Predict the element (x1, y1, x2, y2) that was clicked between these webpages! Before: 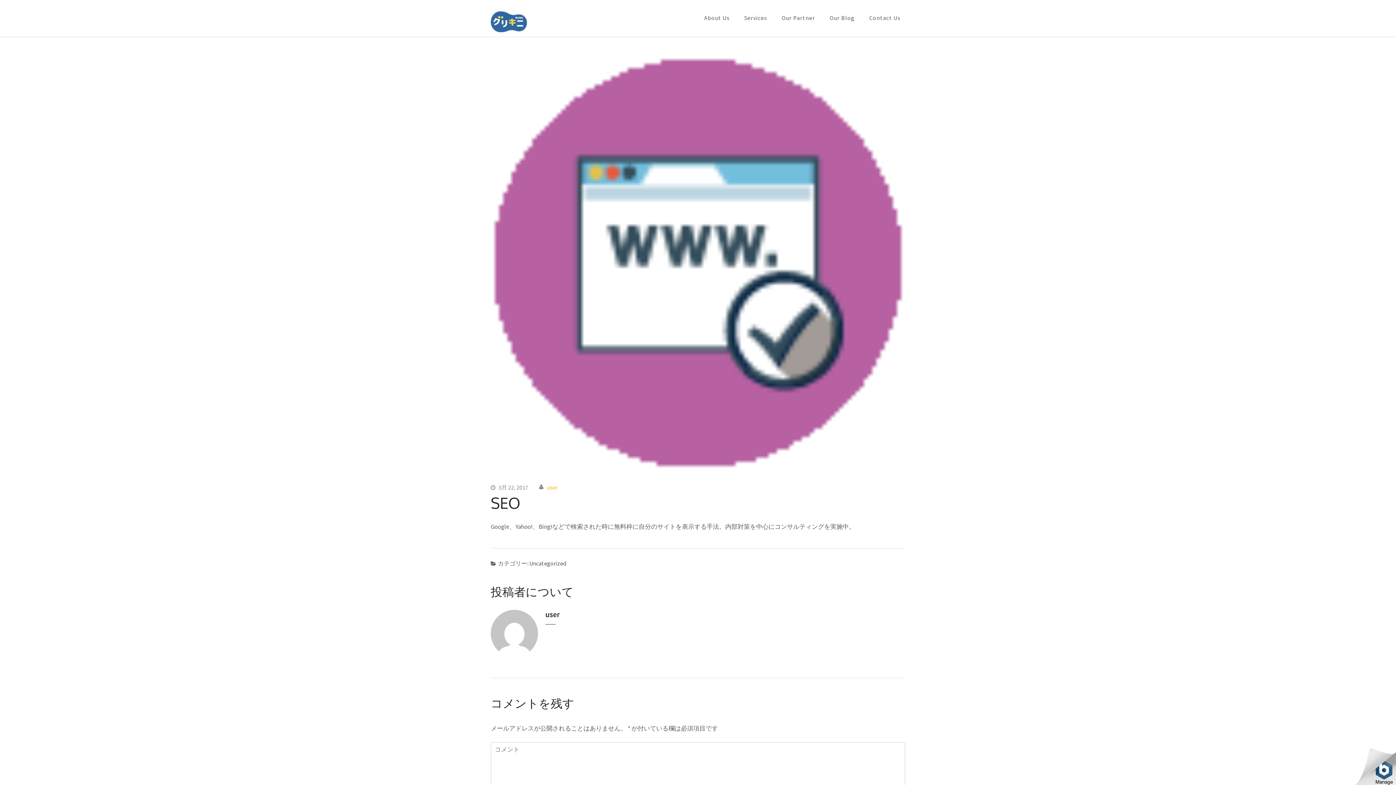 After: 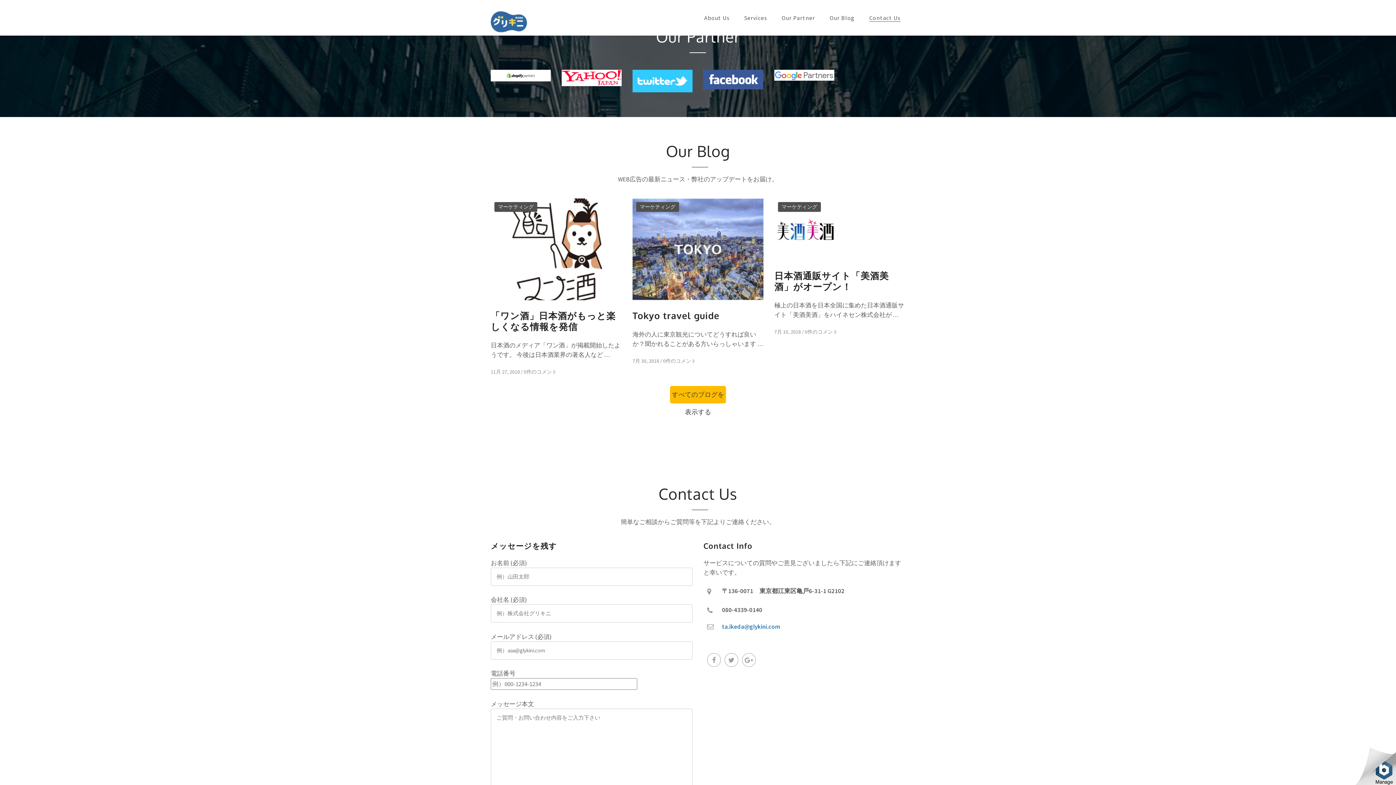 Action: label: Our Partner bbox: (781, 14, 815, 21)